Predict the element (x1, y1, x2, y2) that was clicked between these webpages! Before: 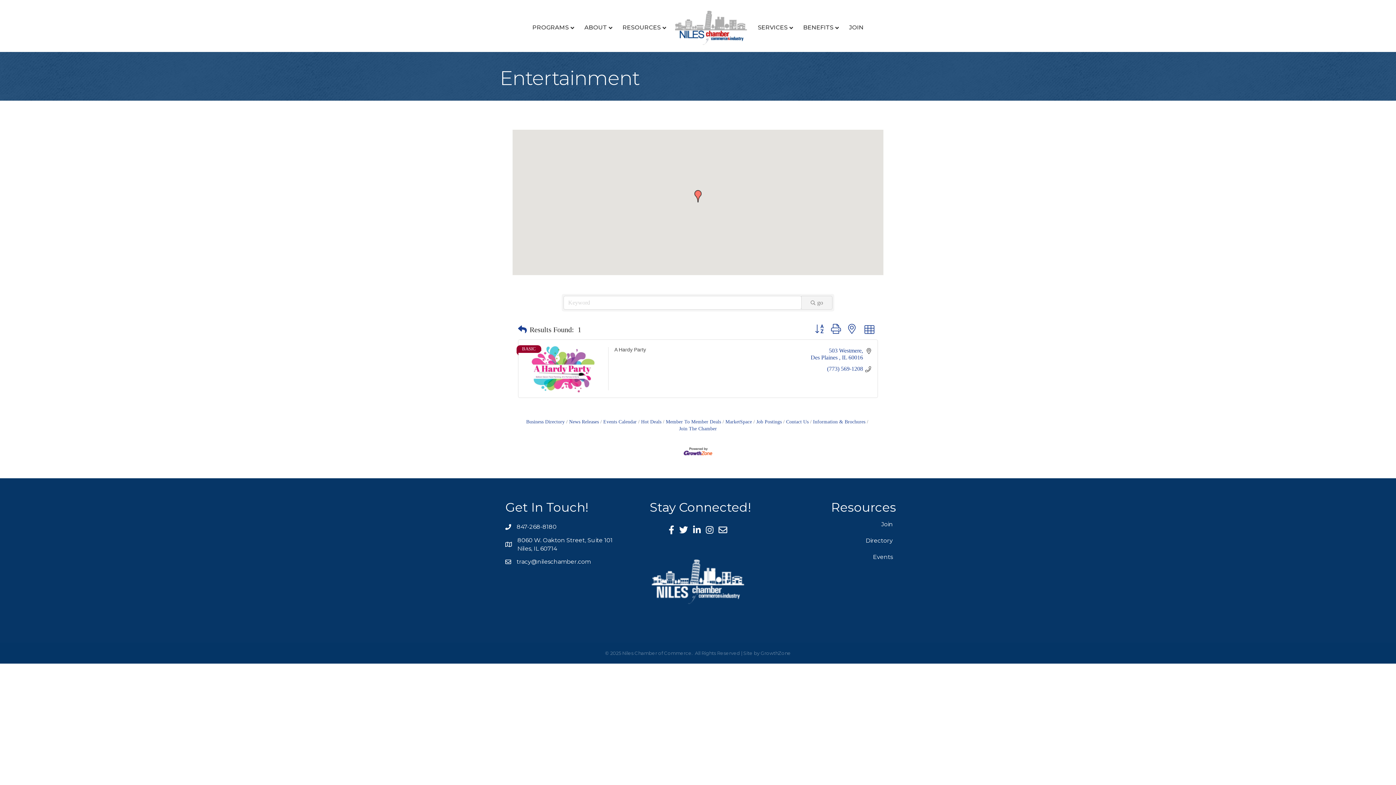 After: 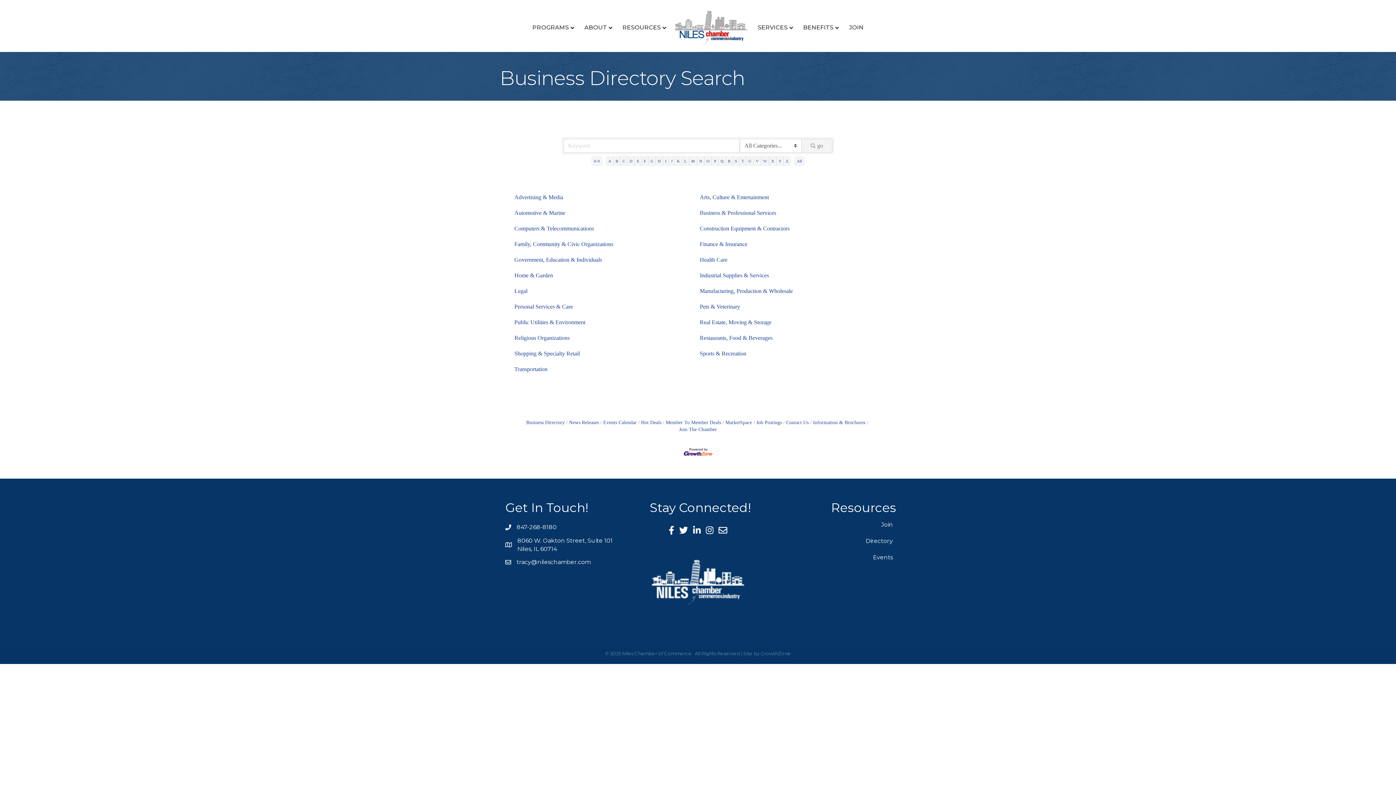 Action: bbox: (526, 419, 564, 424) label: Business Directory